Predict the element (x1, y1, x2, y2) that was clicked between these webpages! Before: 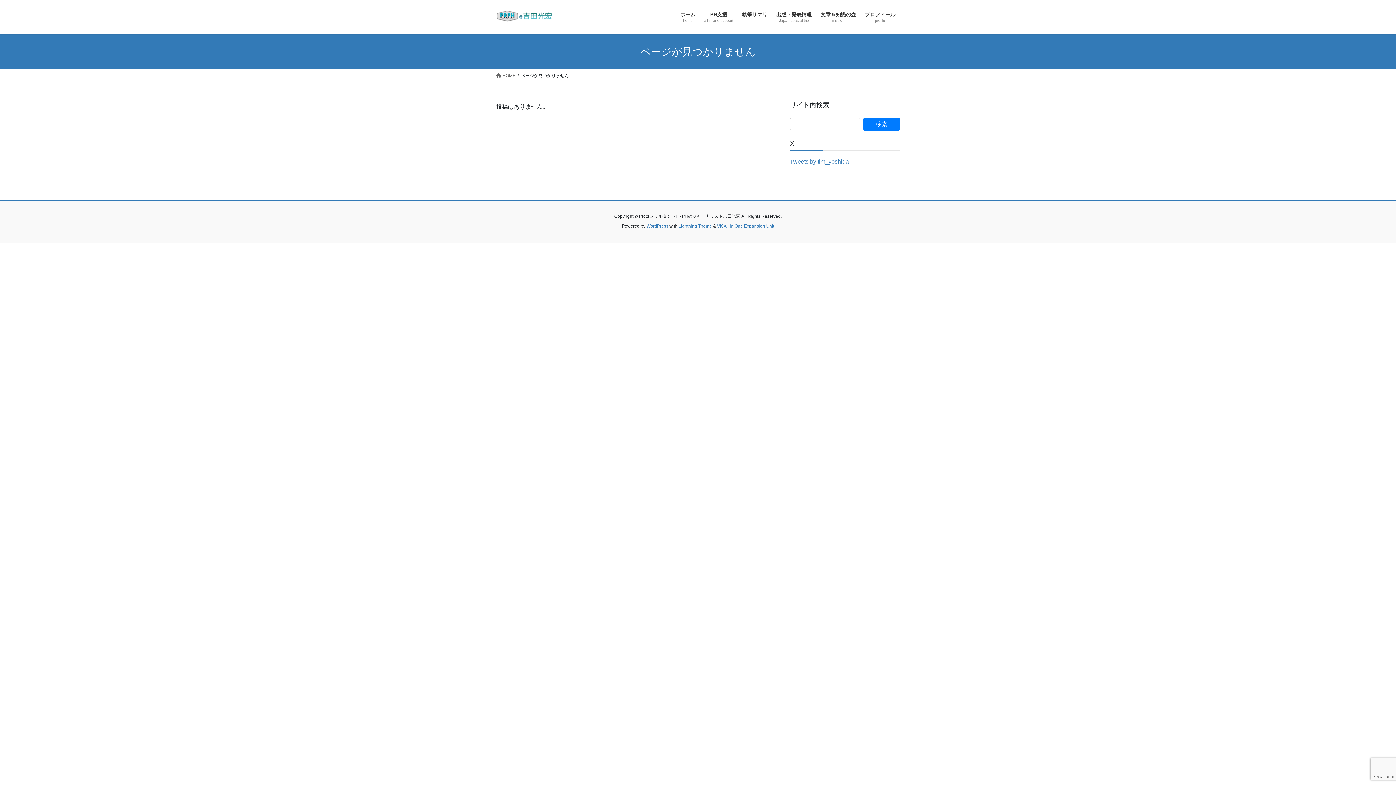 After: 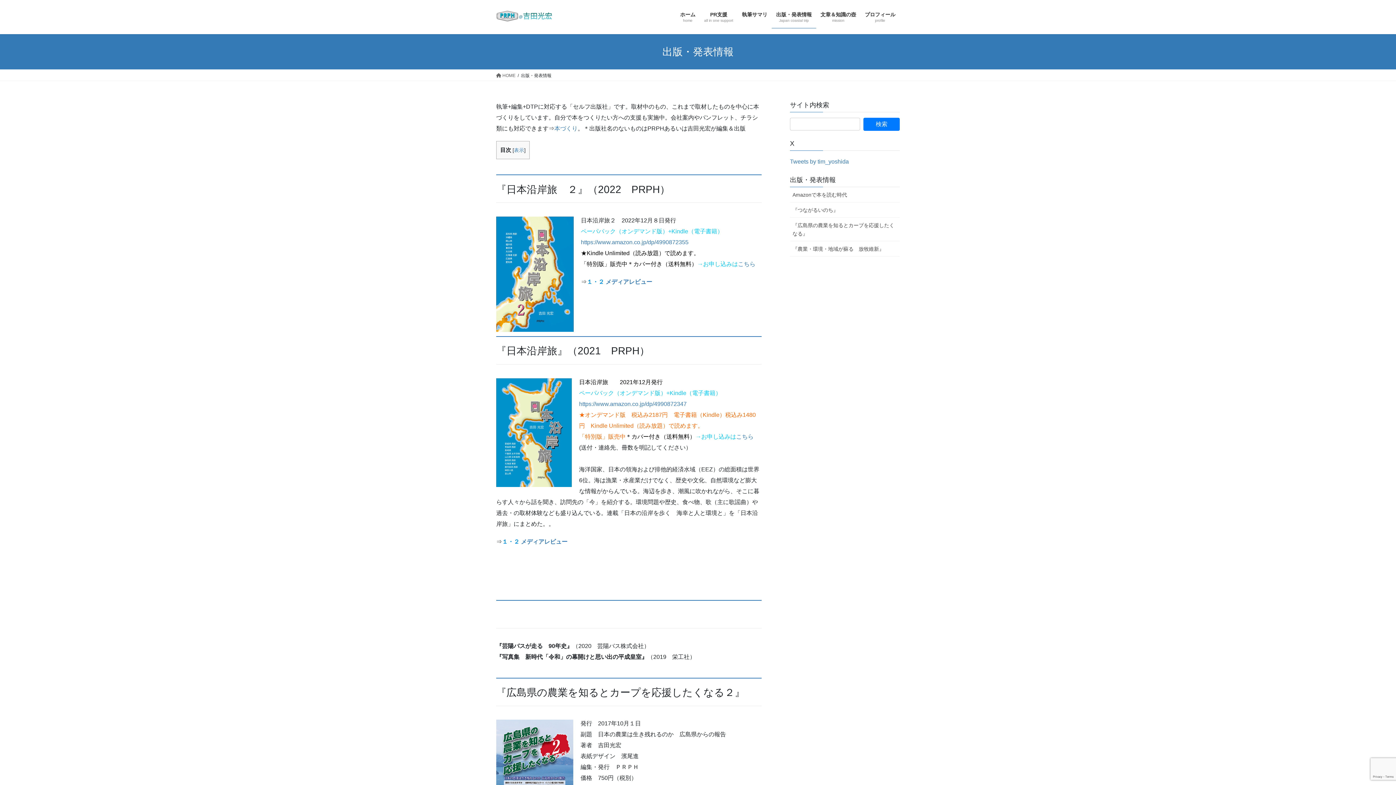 Action: bbox: (772, 6, 816, 28) label: 出版・発表情報
Japan coastal trip